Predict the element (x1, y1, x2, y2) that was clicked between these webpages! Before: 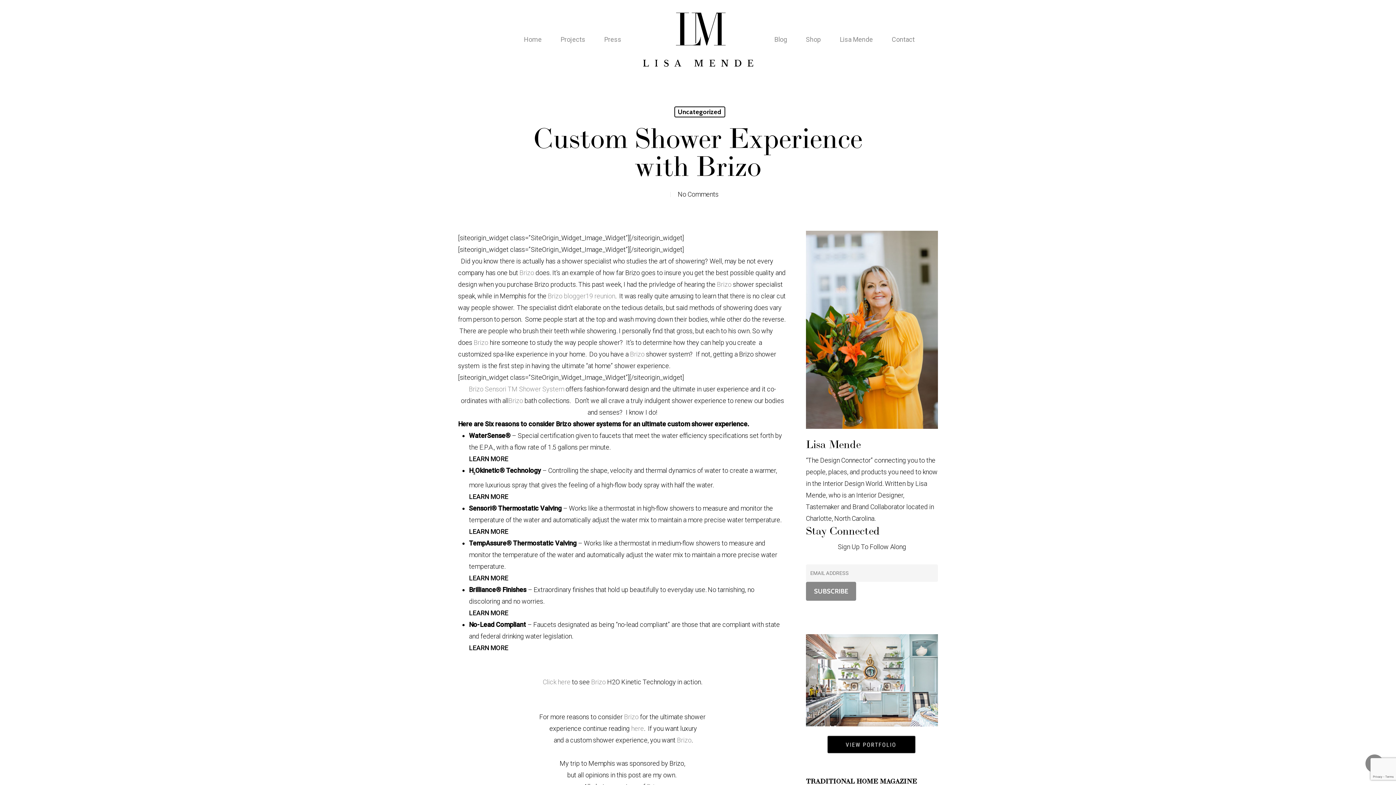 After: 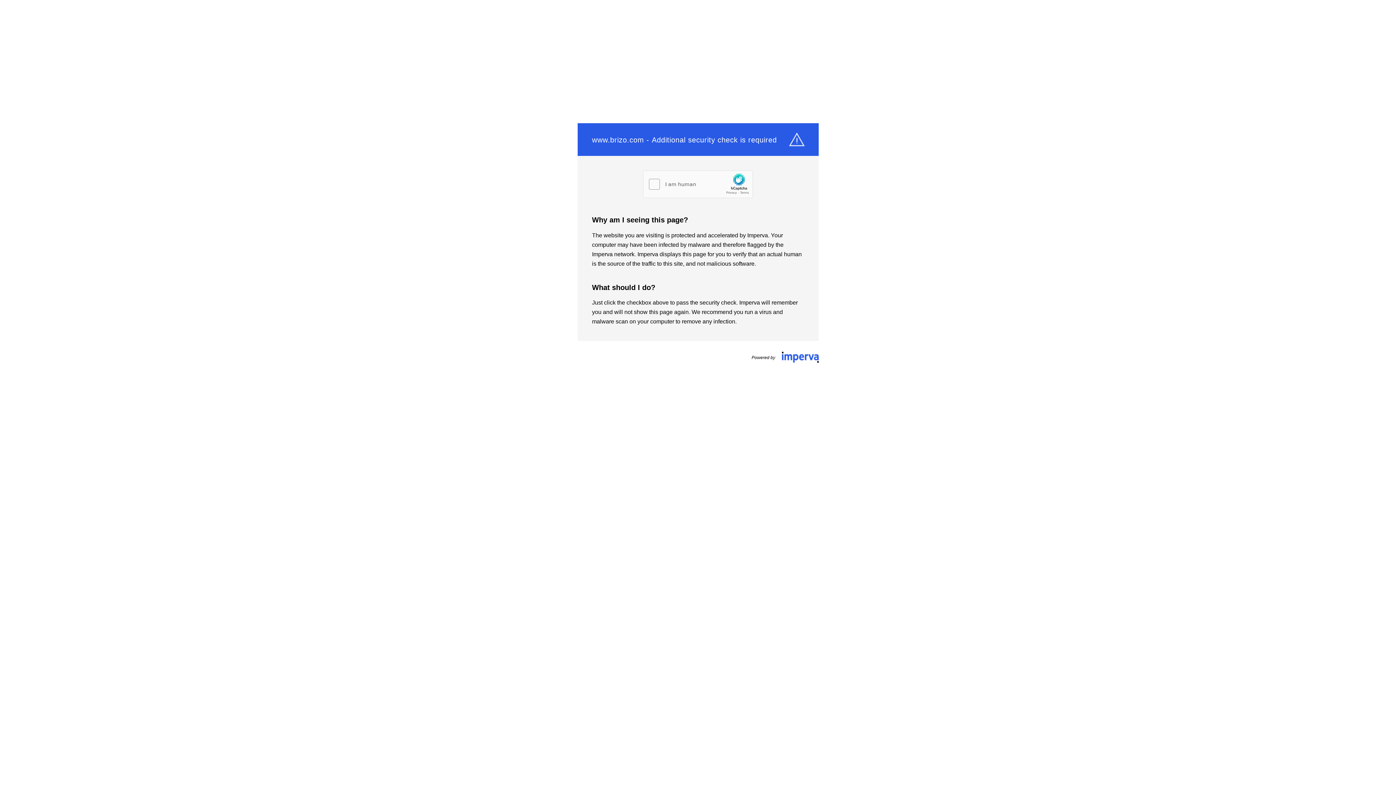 Action: label: Brizo bbox: (624, 713, 638, 720)